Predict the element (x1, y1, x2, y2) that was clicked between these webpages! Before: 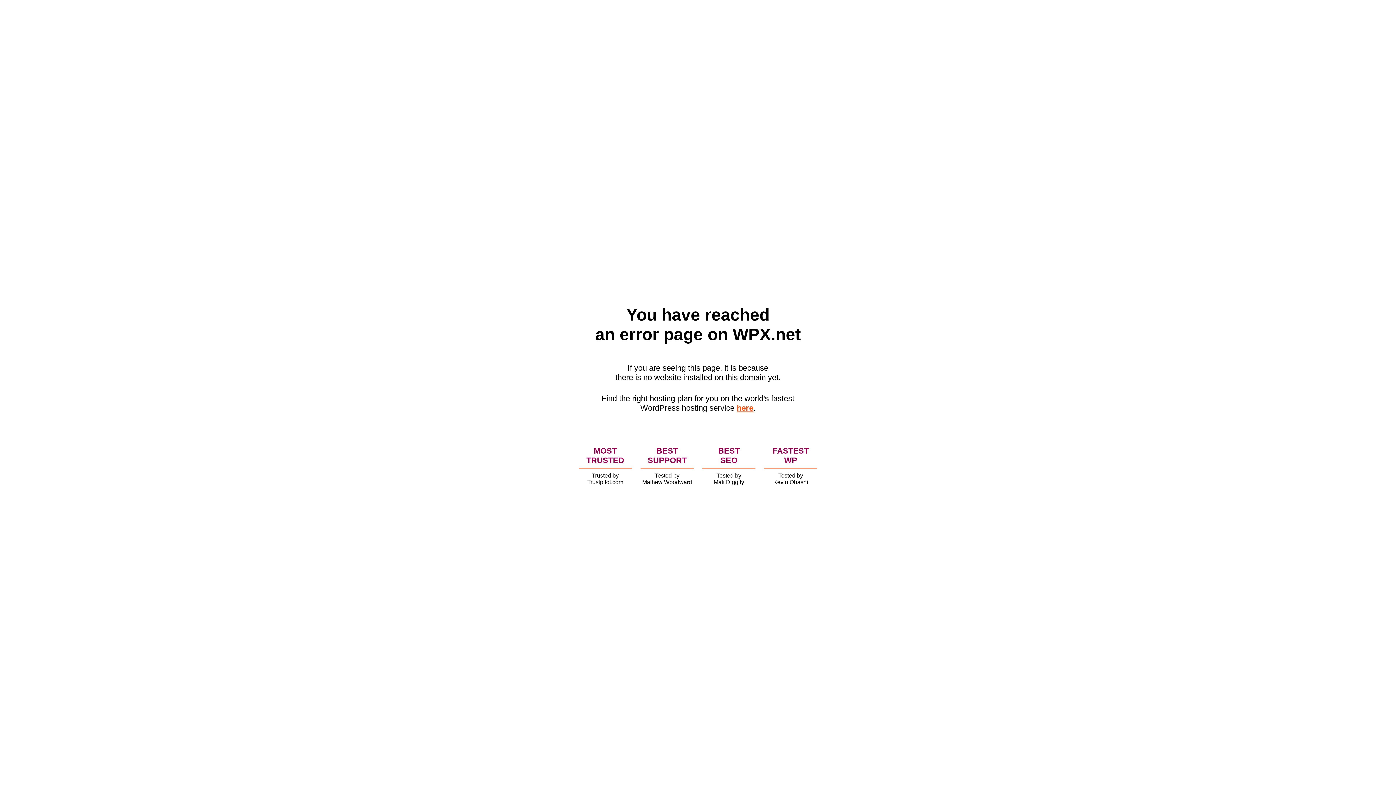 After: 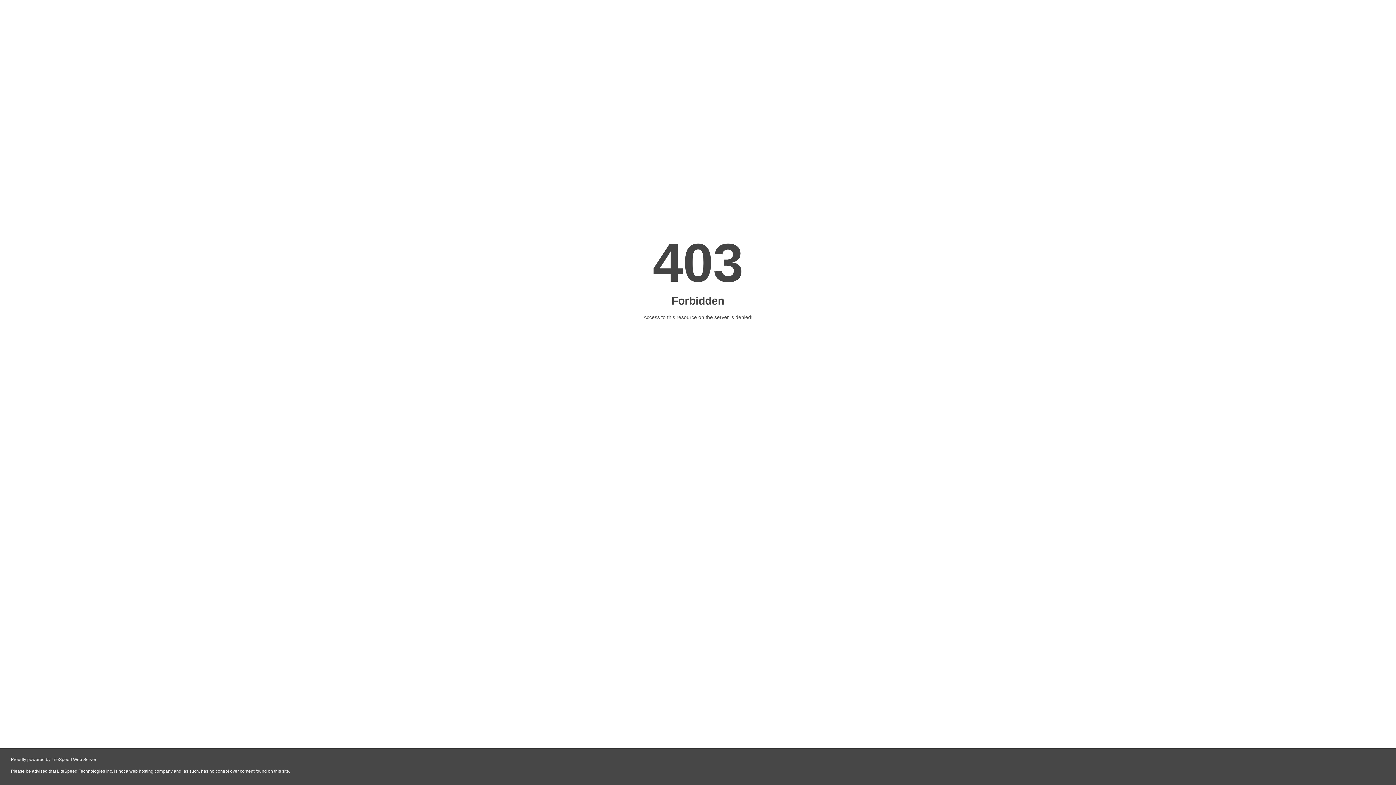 Action: bbox: (736, 403, 753, 412) label: here